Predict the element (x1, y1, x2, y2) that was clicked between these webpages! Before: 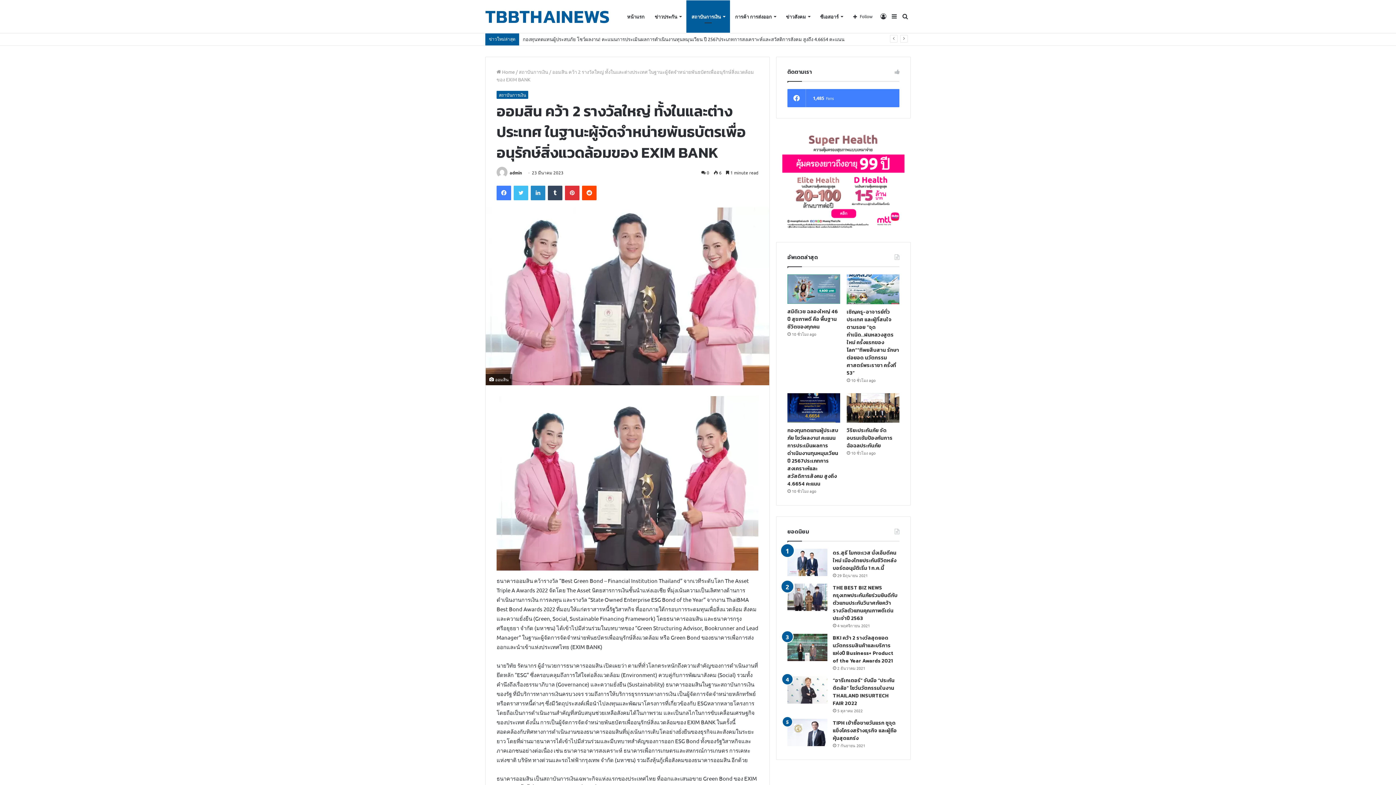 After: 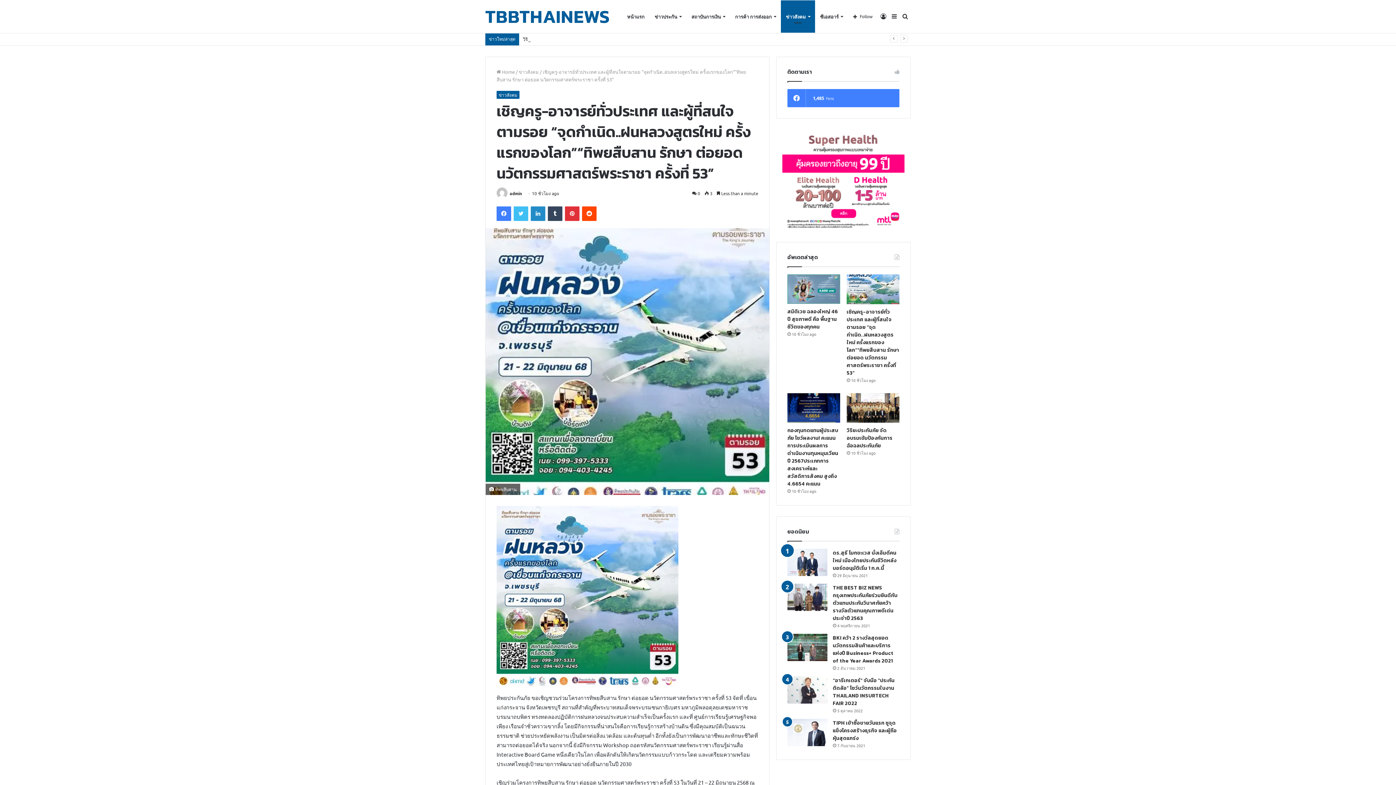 Action: bbox: (847, 274, 899, 304) label: เชิญครู-อาจารย์ทั่วประเทศ และผู้ที่สนใจตามรอย “จุดกำเนิด..ฝนหลวงสูตรใหม่ ครั้งแรกของโลก”“ทิพยสืบสาน รักษา ต่อยอด นวัตกรรมศาสตร์พระราชา ครั้งที่ 53”